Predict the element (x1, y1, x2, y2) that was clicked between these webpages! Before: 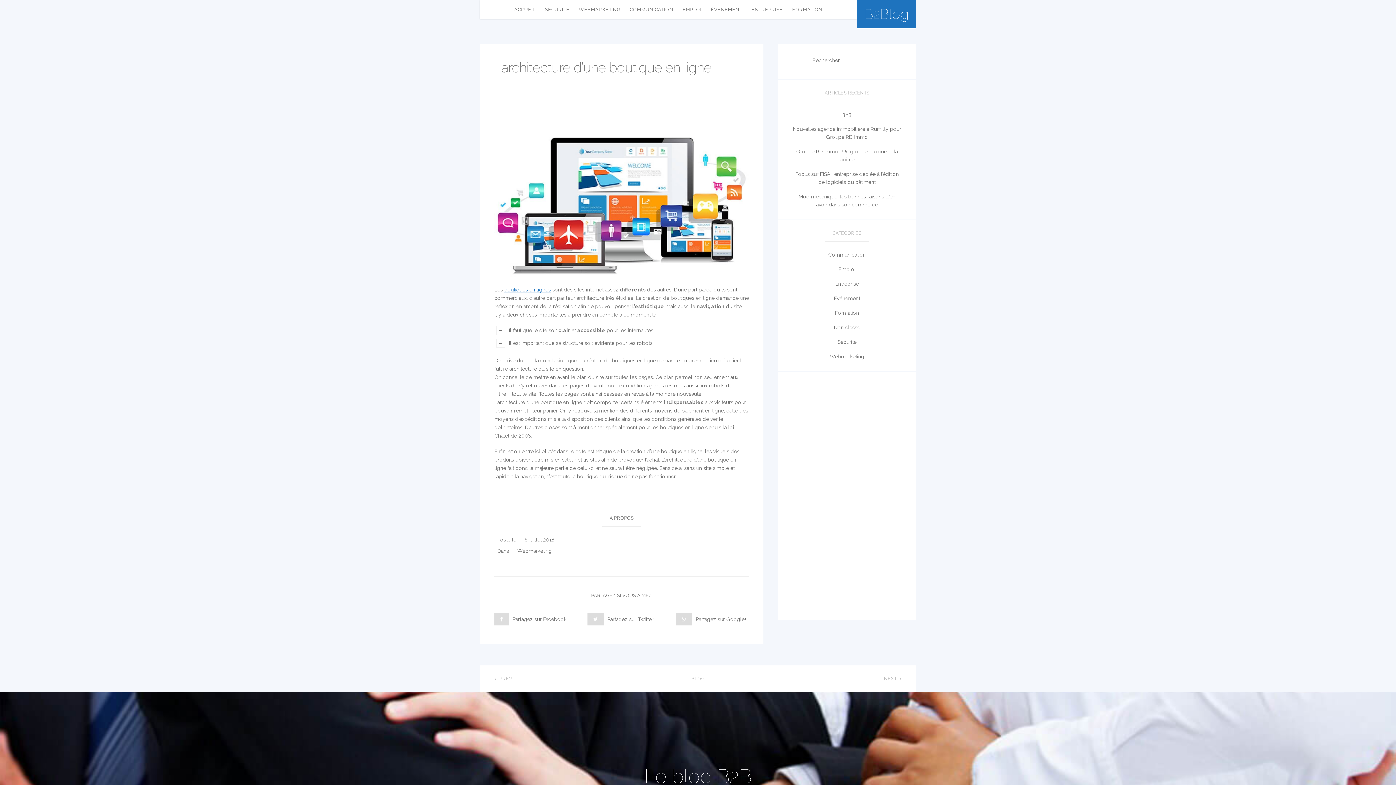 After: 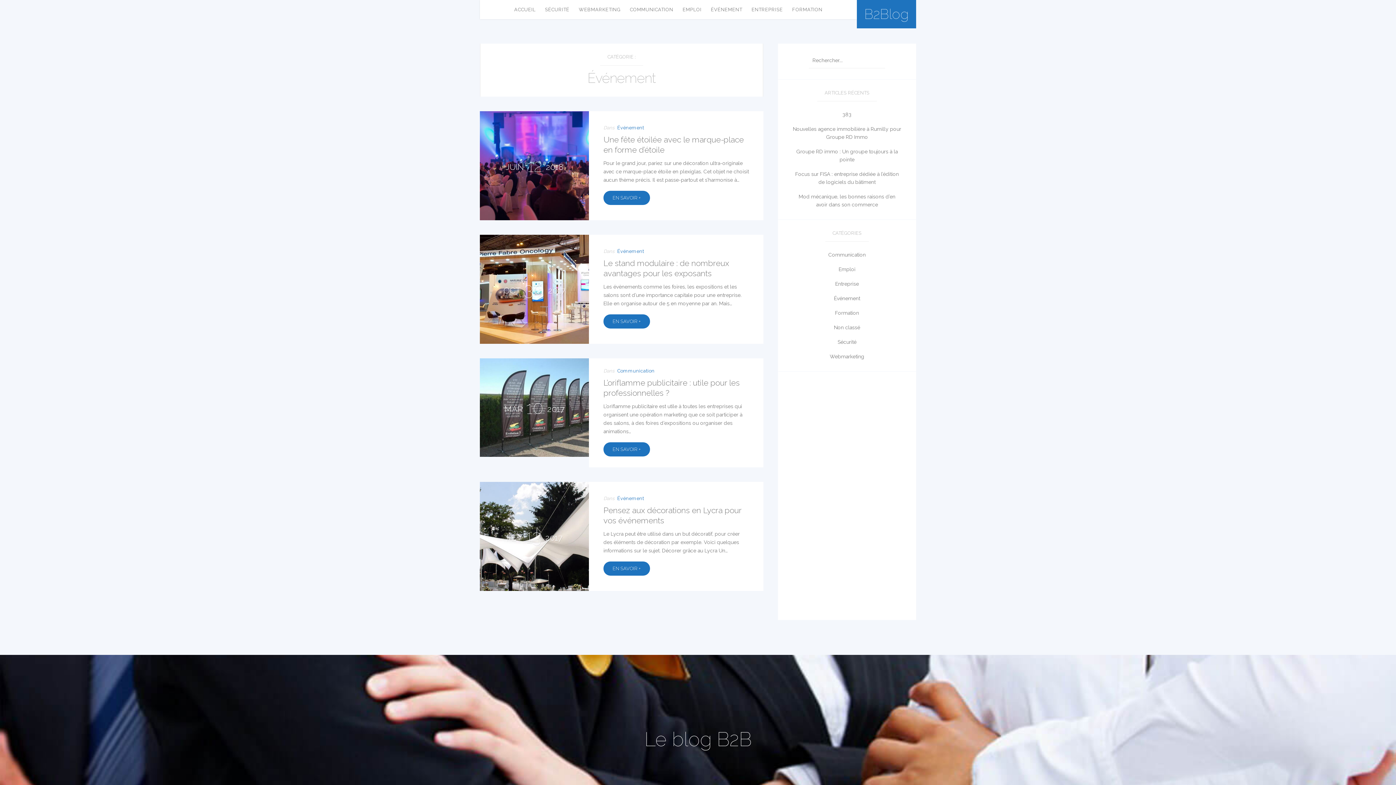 Action: label: Événement bbox: (834, 294, 860, 302)